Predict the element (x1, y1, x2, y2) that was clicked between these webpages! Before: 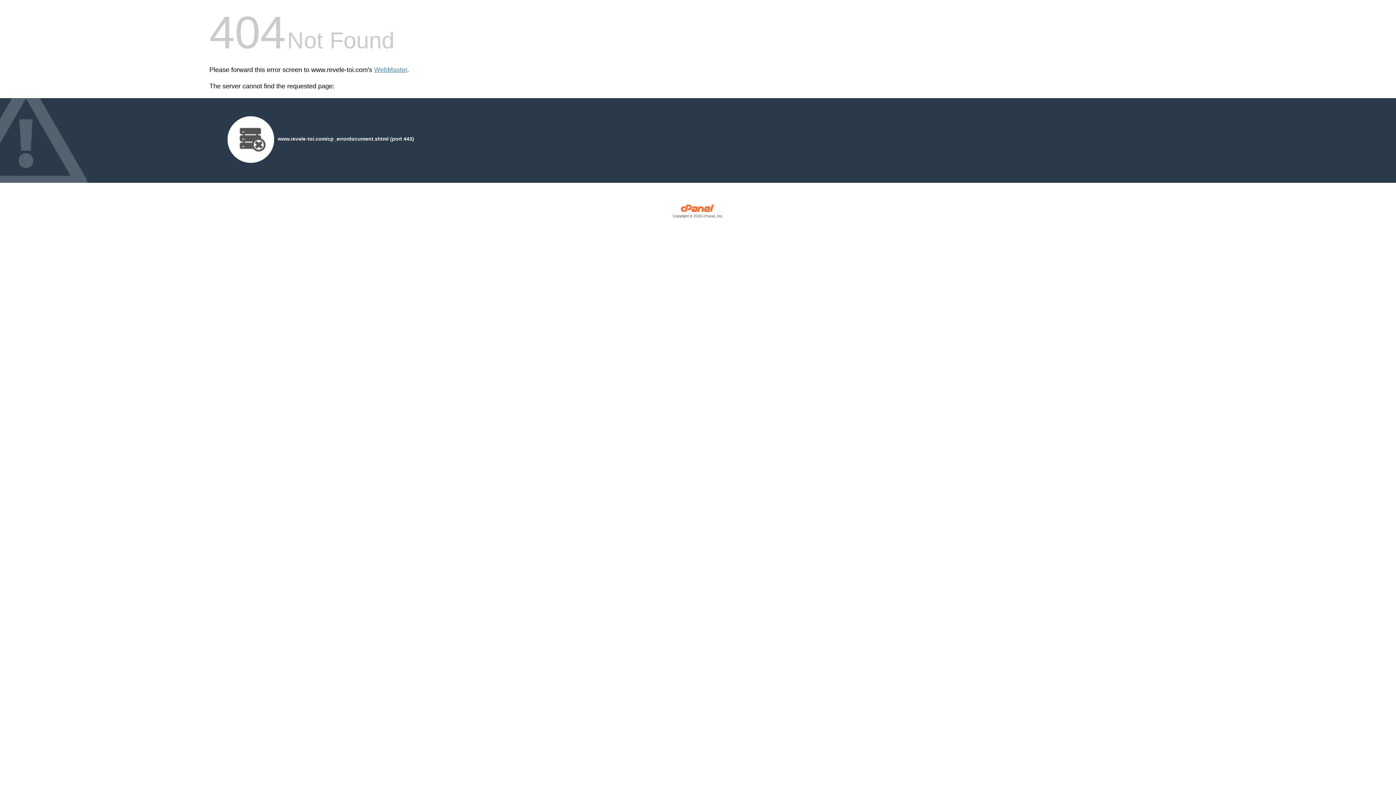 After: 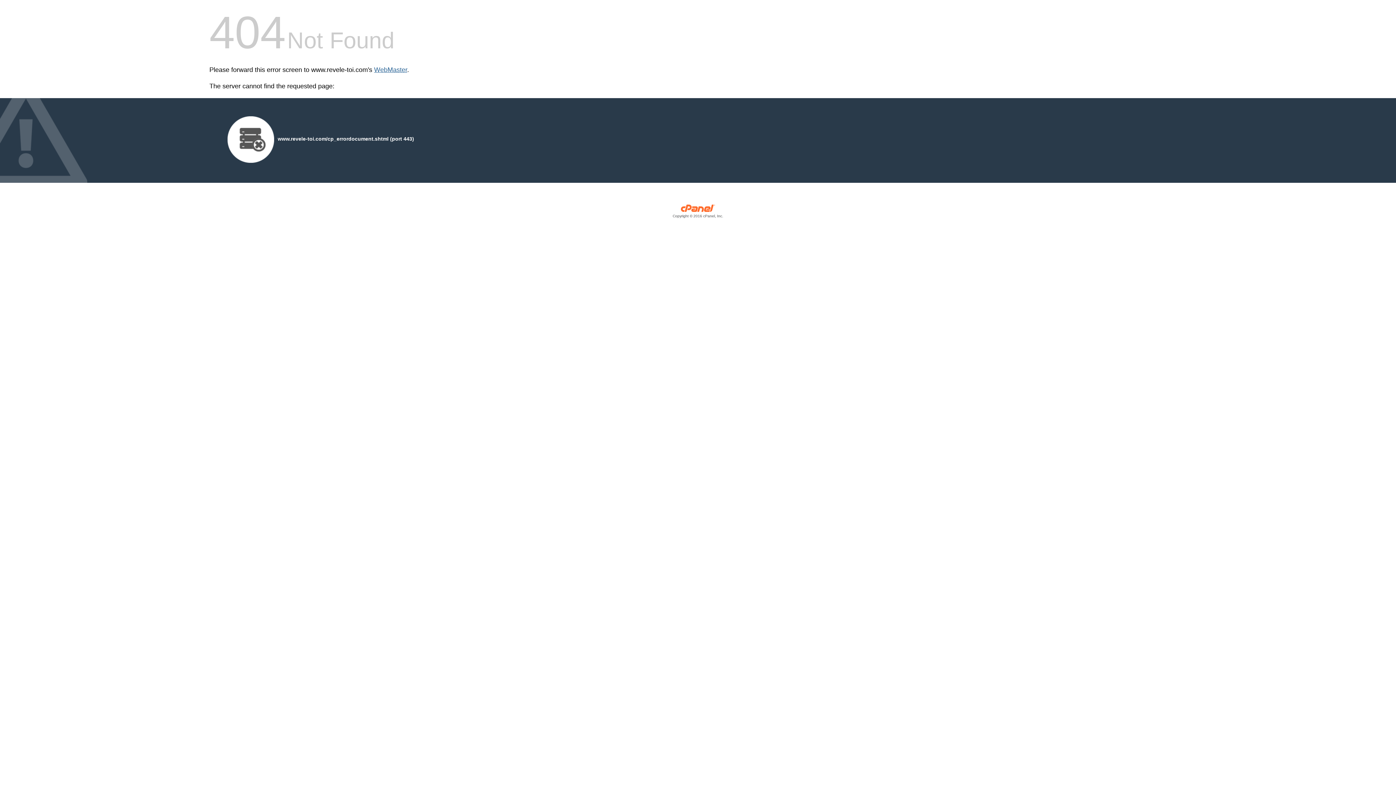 Action: label: WebMaster bbox: (374, 66, 407, 73)